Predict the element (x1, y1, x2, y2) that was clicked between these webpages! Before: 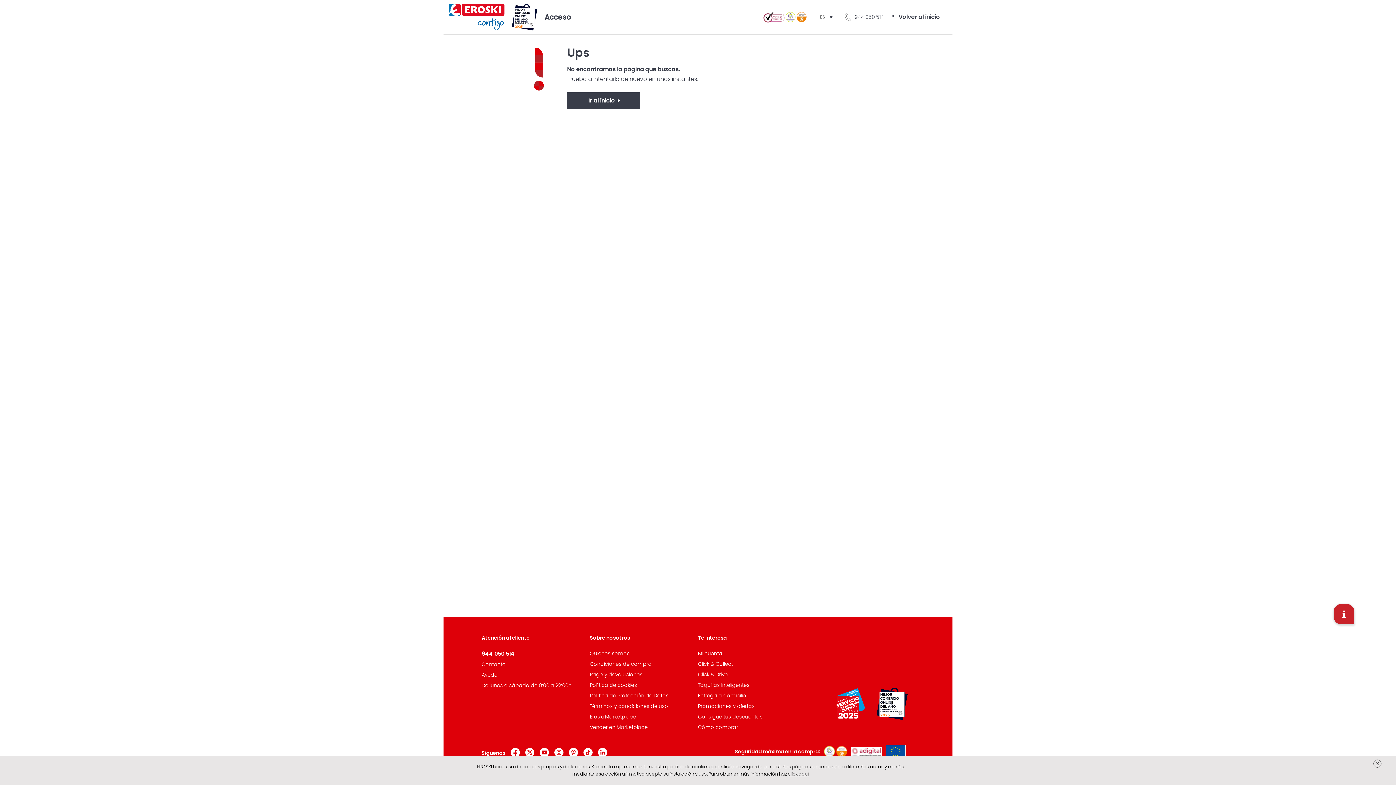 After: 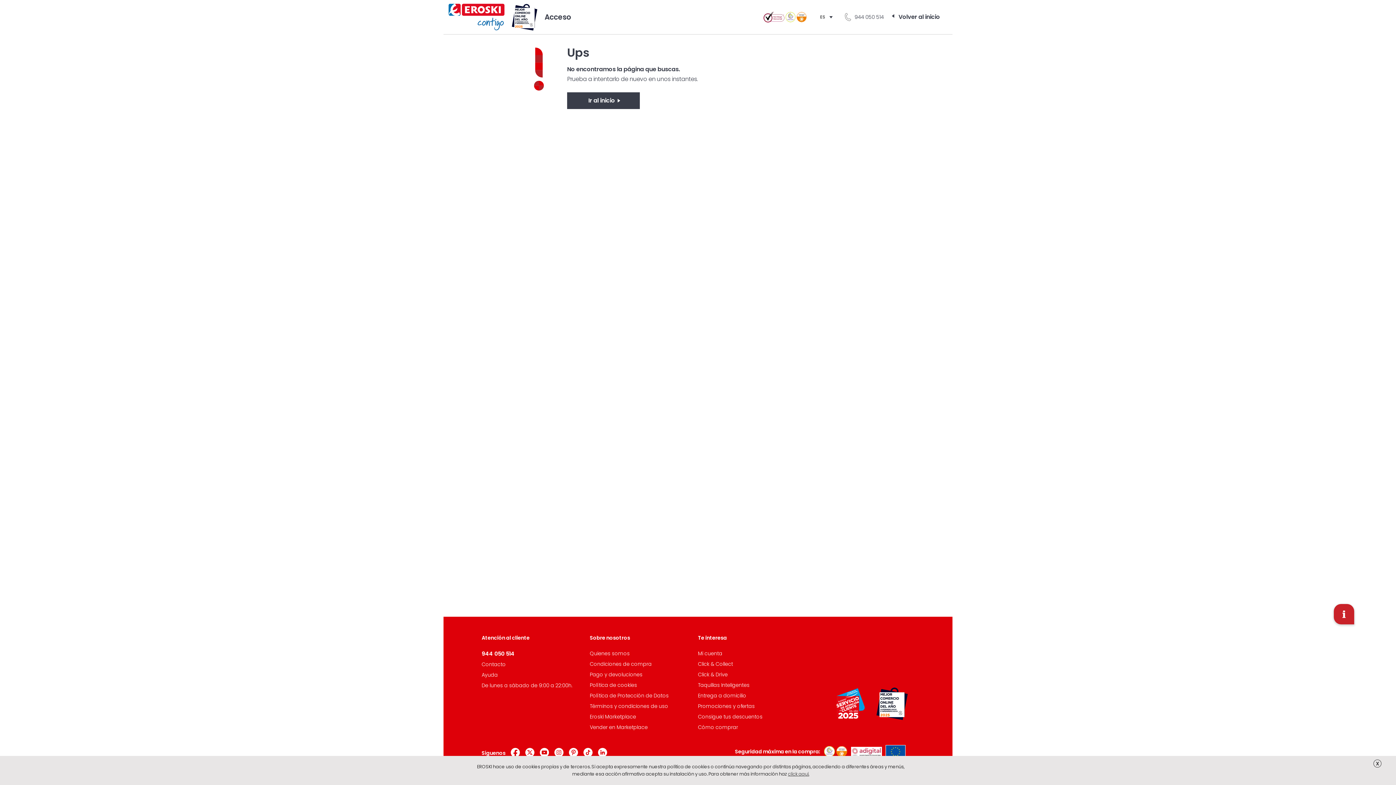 Action: bbox: (481, 650, 514, 657) label: 944 050 514